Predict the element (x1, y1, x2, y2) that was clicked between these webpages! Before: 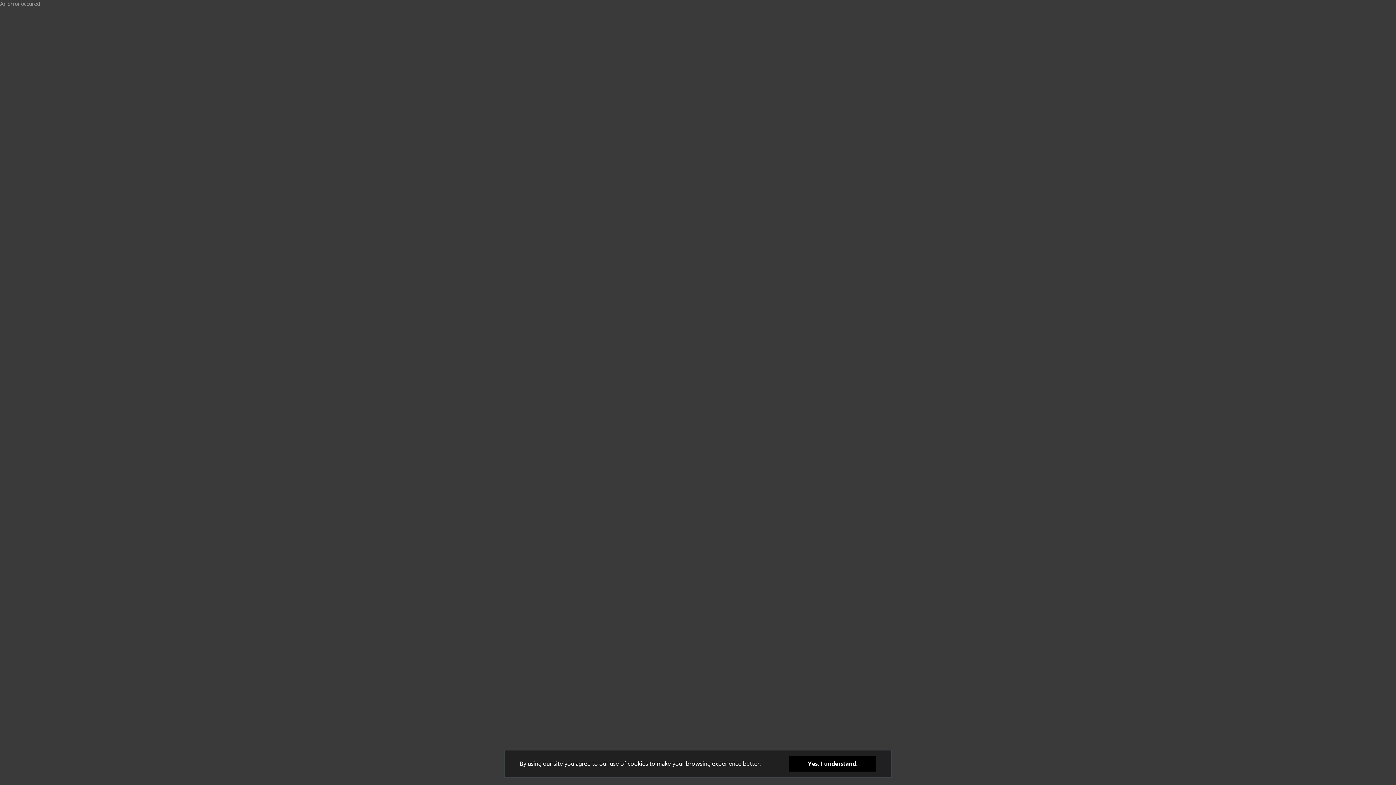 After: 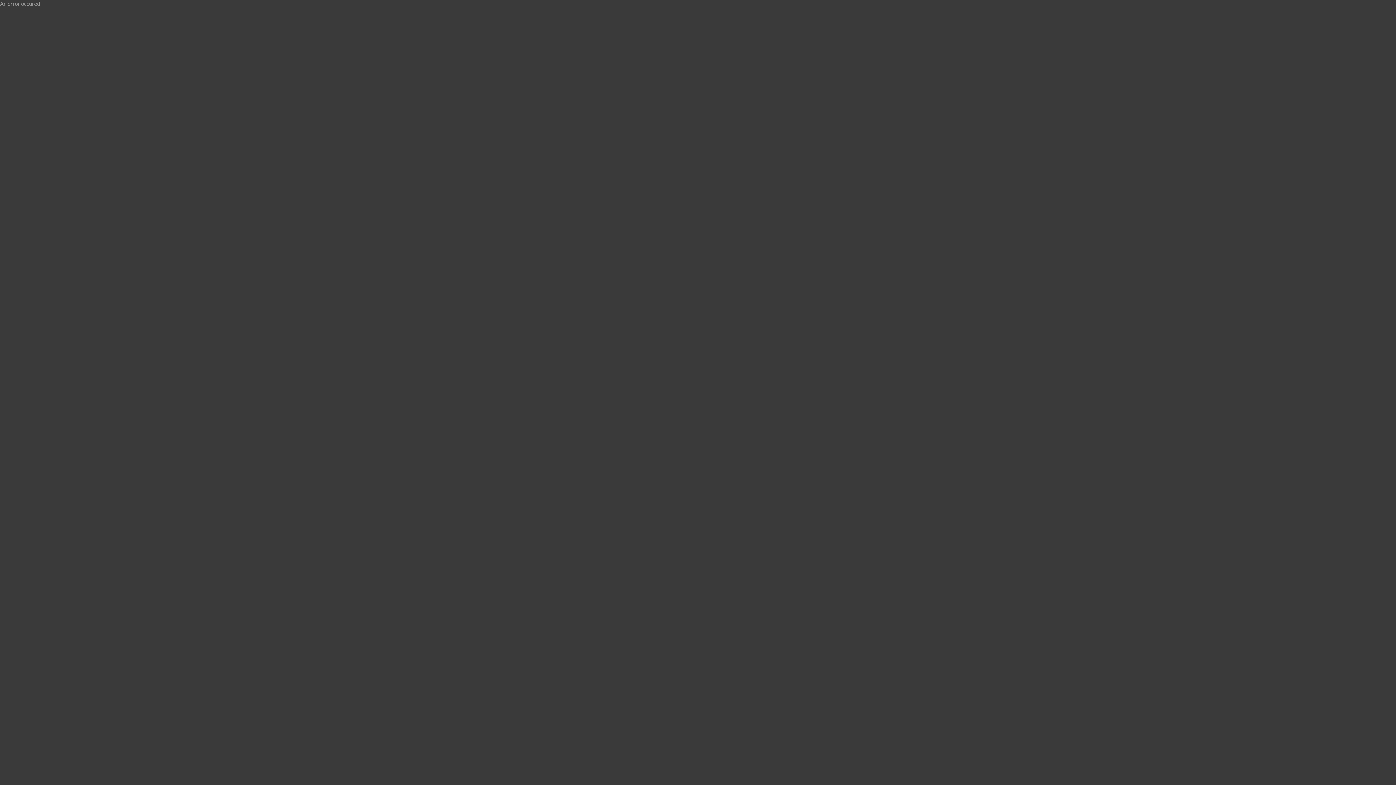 Action: label: Yes, I understand. bbox: (789, 756, 876, 772)